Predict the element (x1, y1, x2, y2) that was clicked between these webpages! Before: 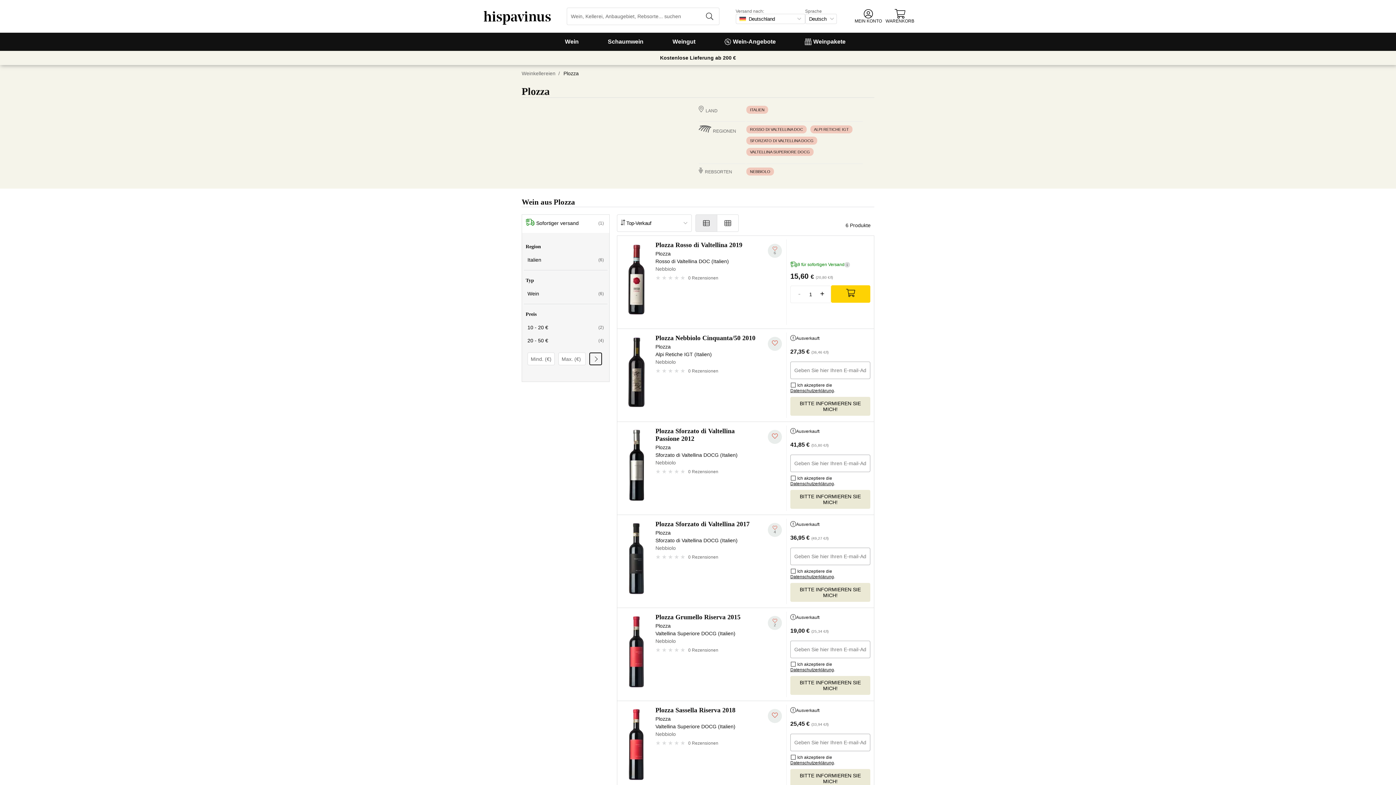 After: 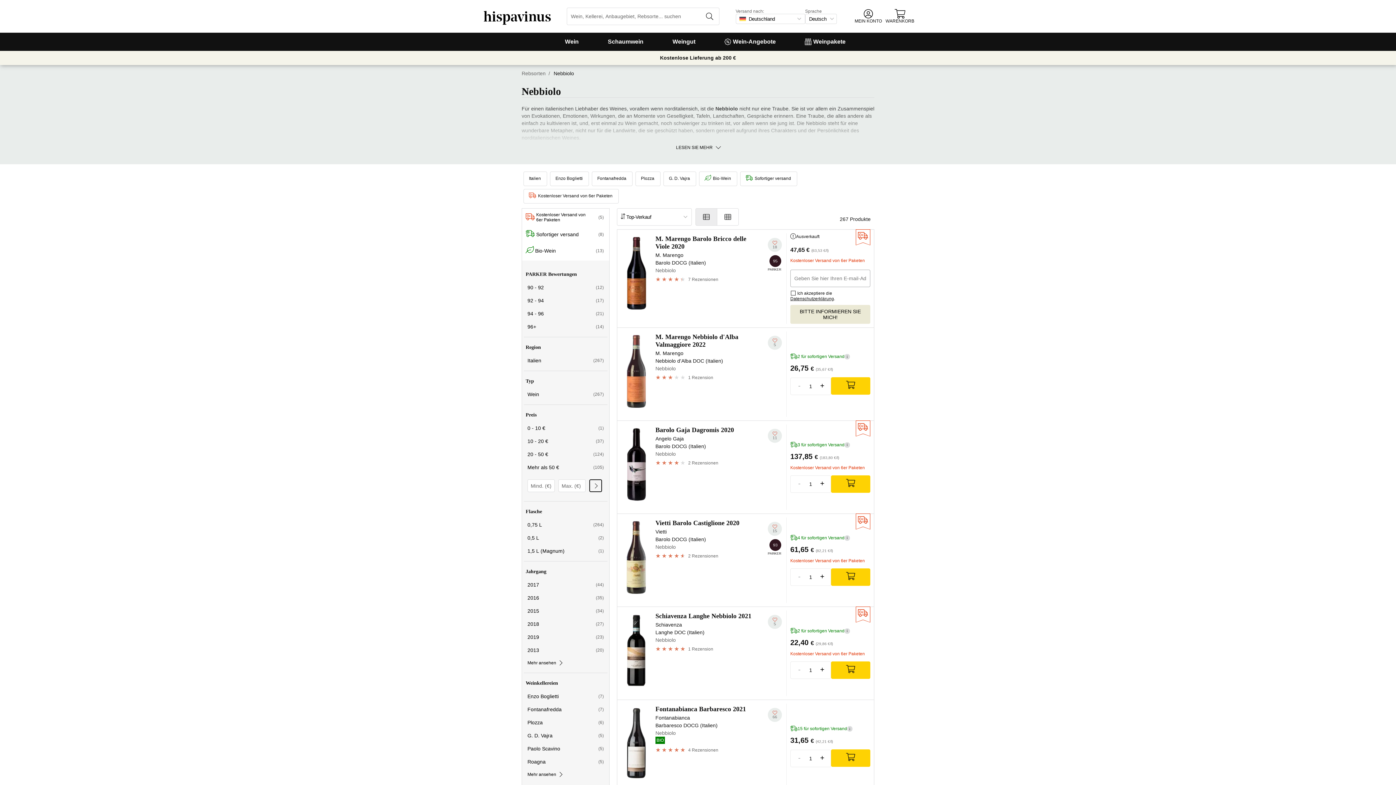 Action: bbox: (746, 167, 774, 175) label: NEBBIOLO